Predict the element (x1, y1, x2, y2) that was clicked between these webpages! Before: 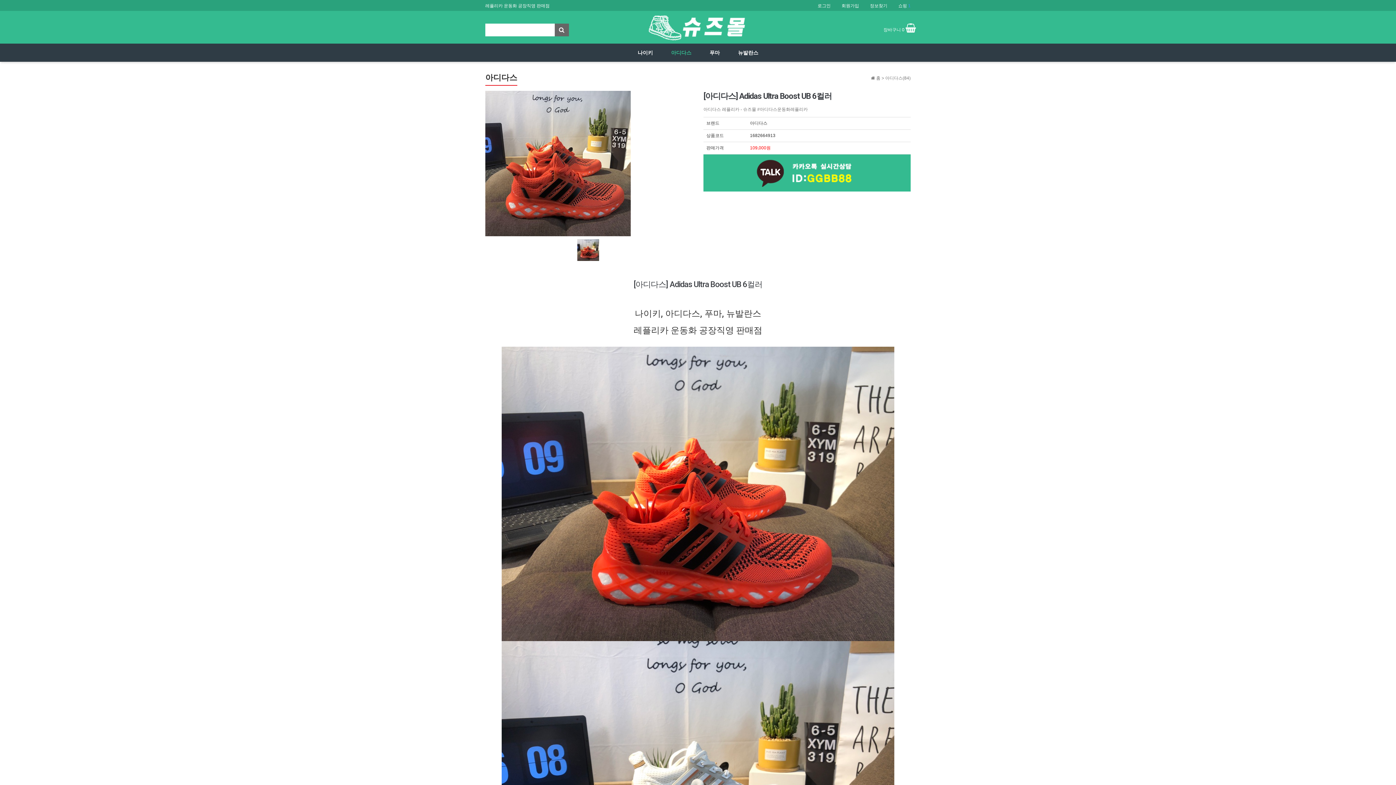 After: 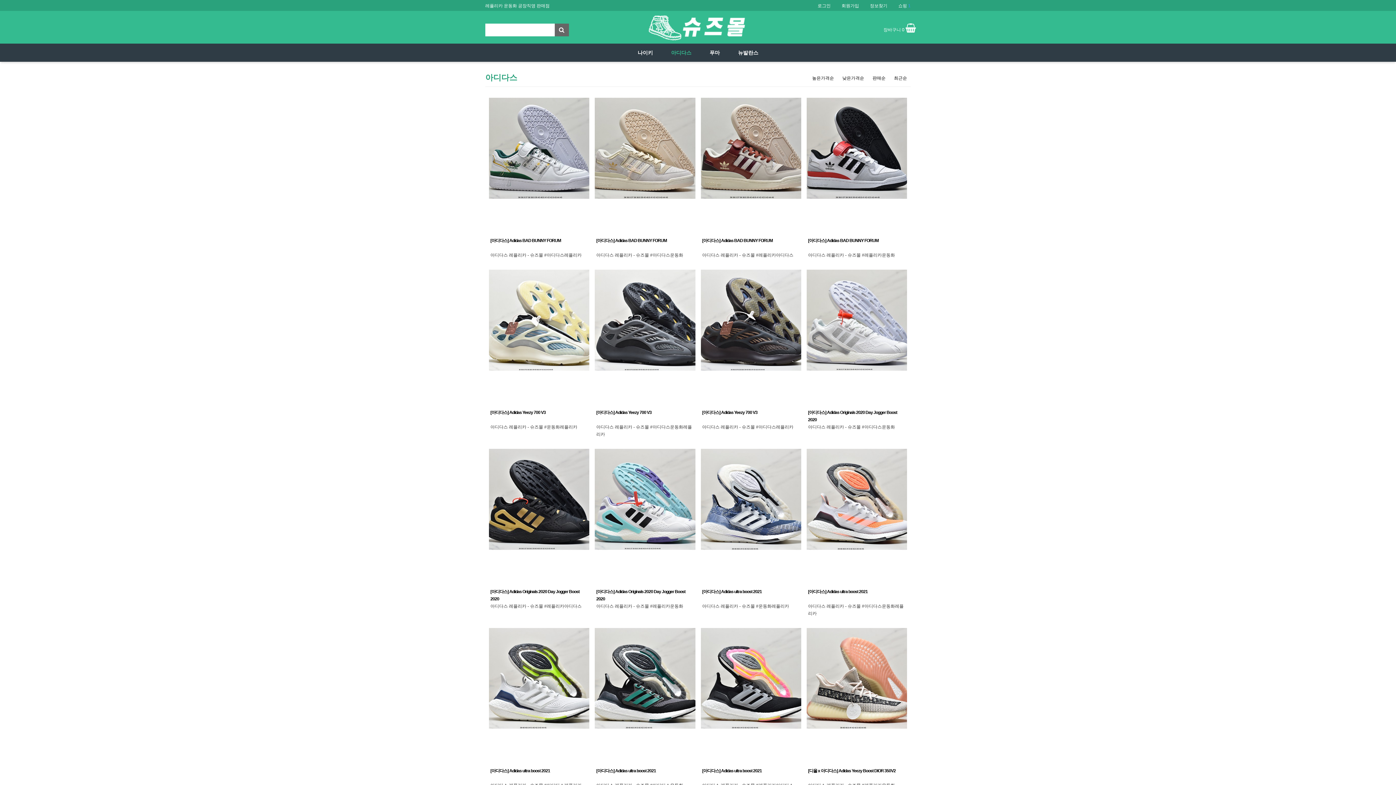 Action: label: 아디다스 bbox: (662, 43, 700, 61)